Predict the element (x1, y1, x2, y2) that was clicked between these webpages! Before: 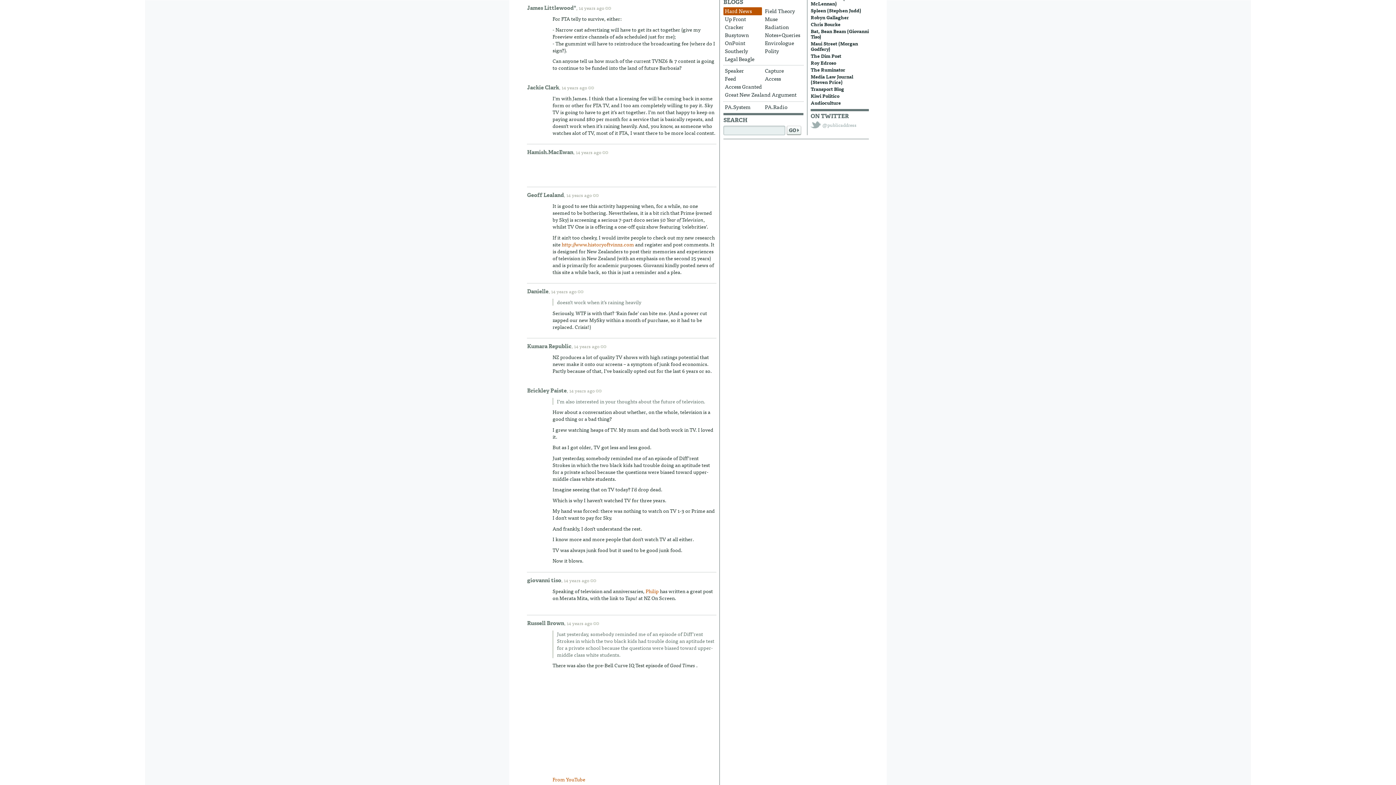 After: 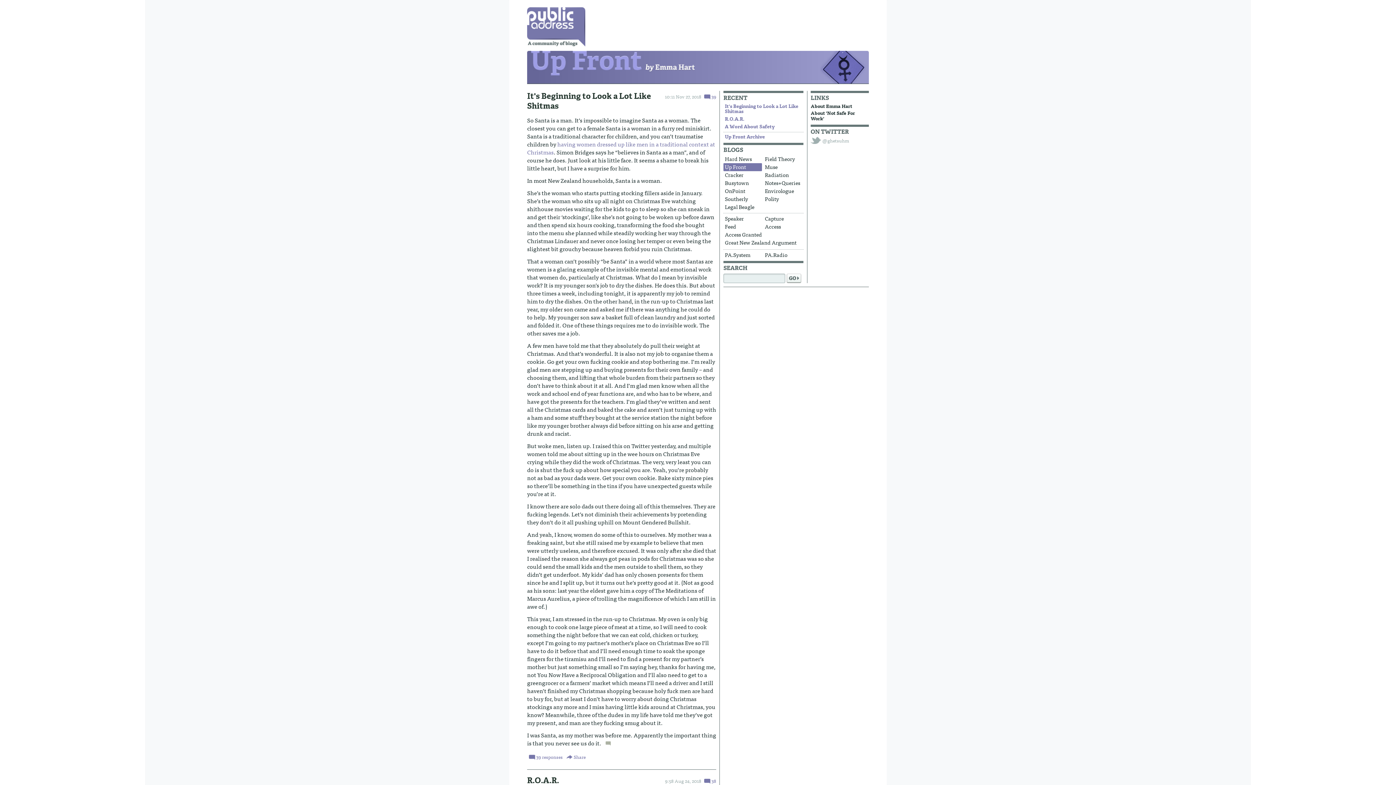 Action: label: Up Front bbox: (723, 15, 762, 23)